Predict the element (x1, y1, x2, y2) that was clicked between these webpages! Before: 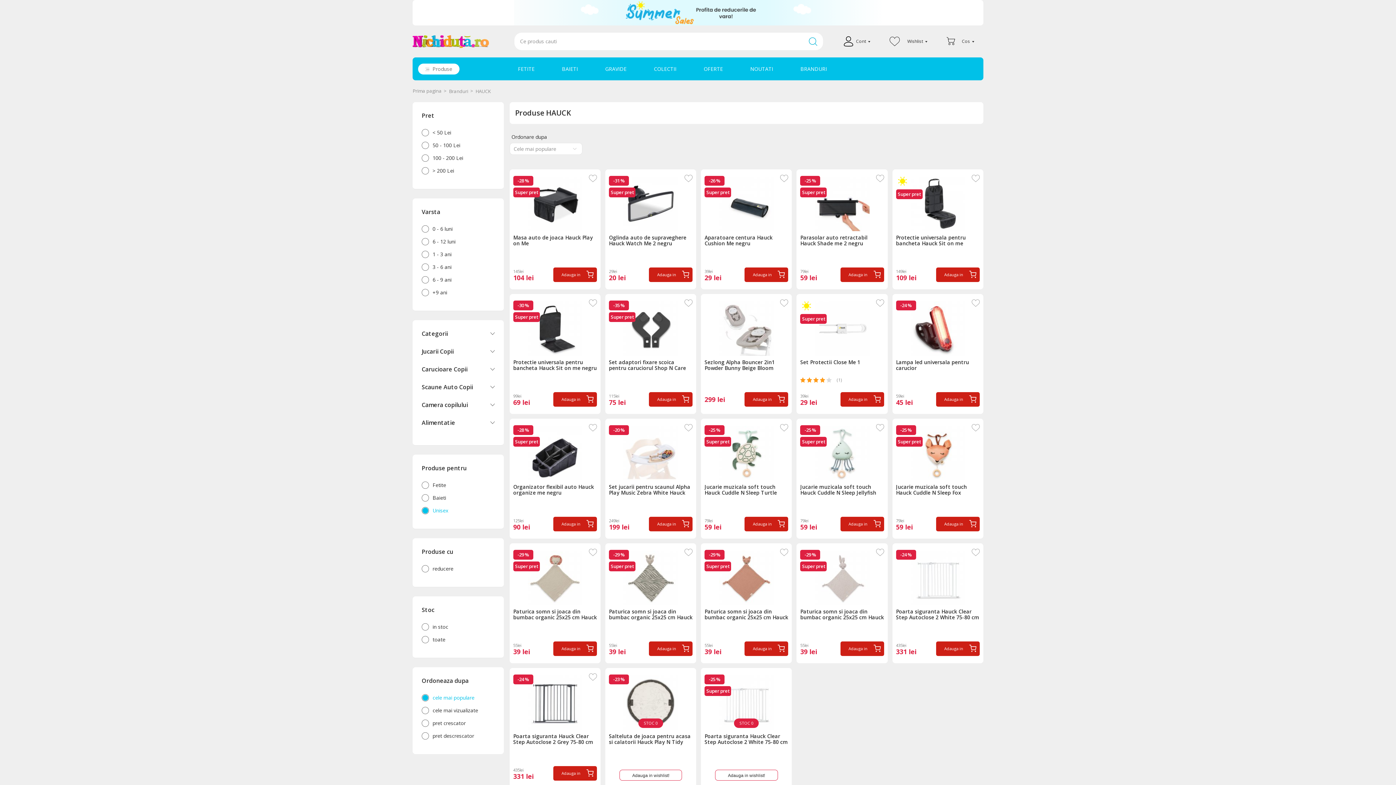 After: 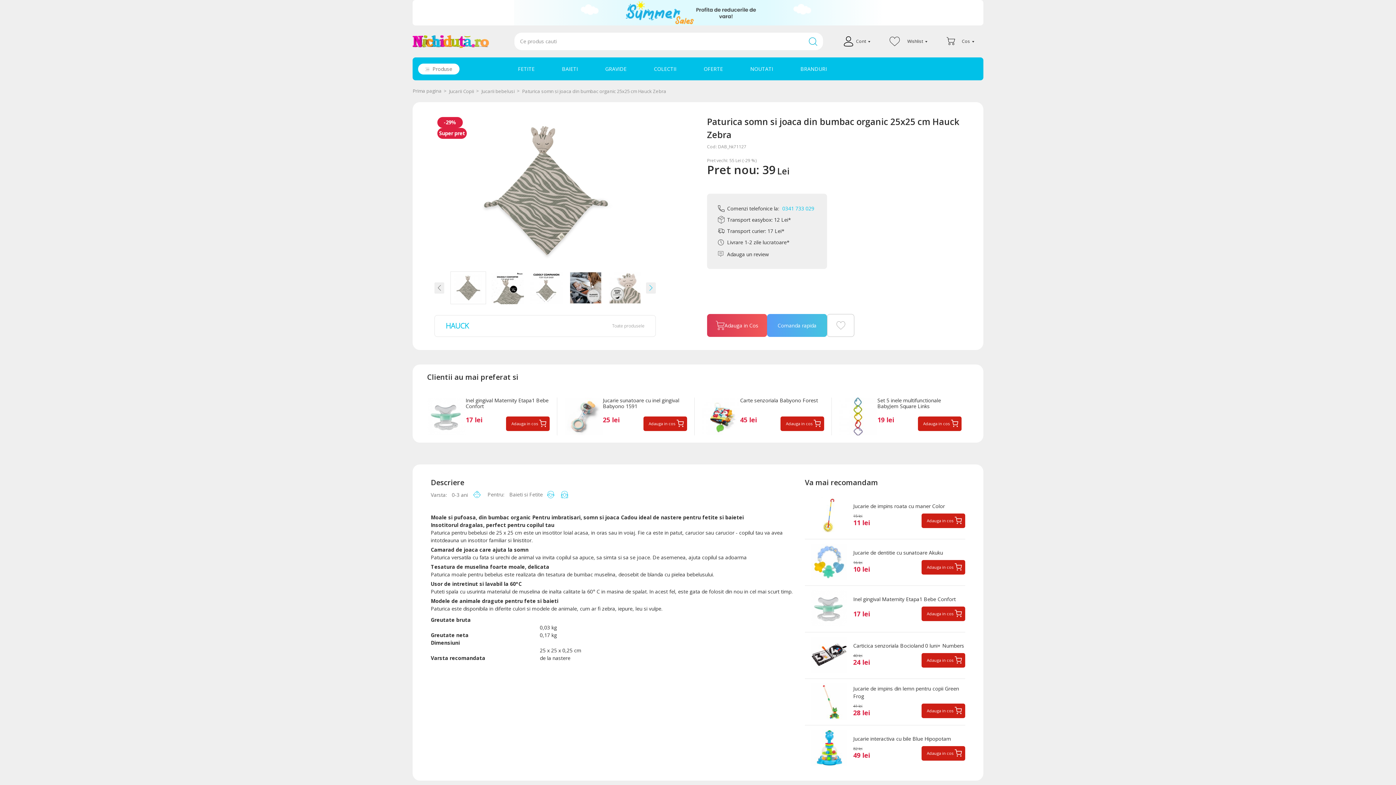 Action: label: -29 %
Super pret bbox: (609, 551, 692, 605)